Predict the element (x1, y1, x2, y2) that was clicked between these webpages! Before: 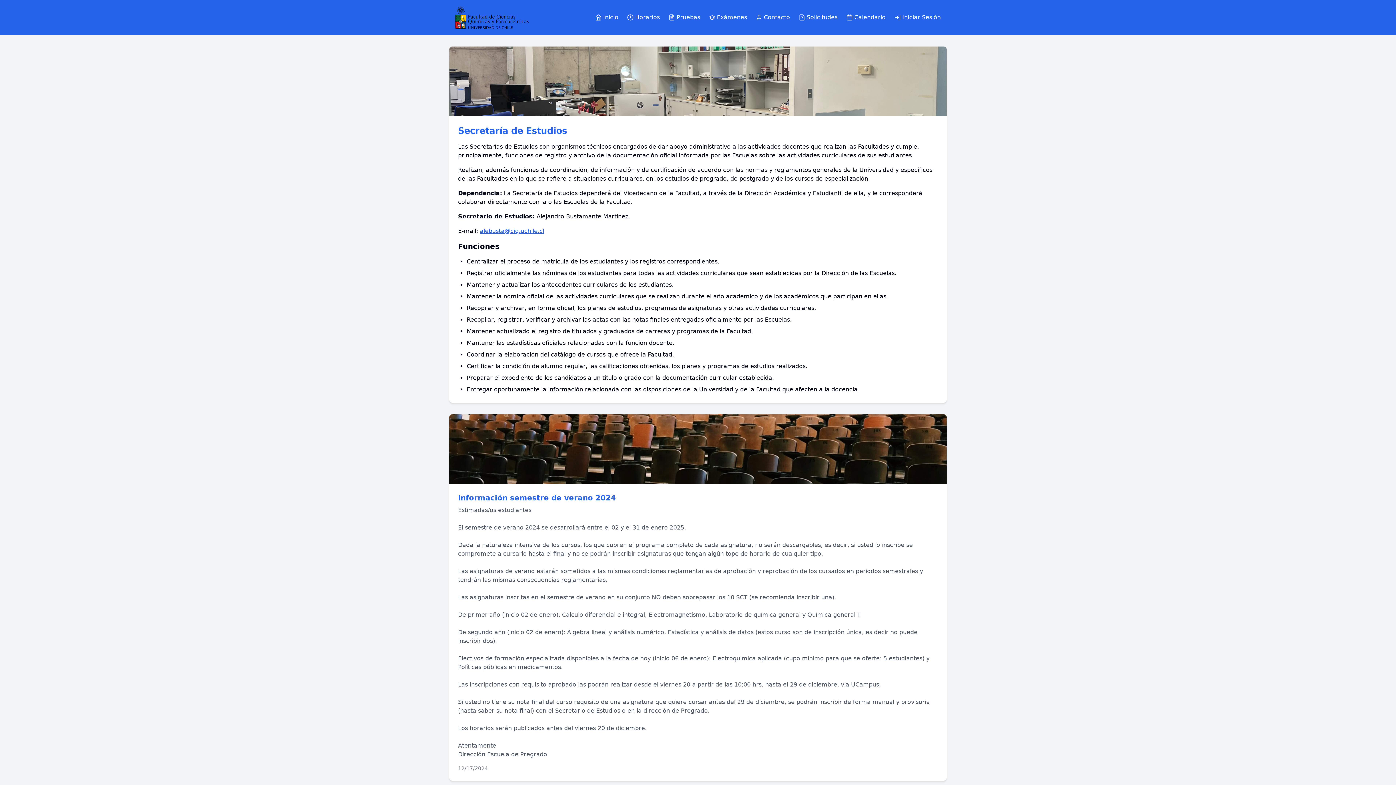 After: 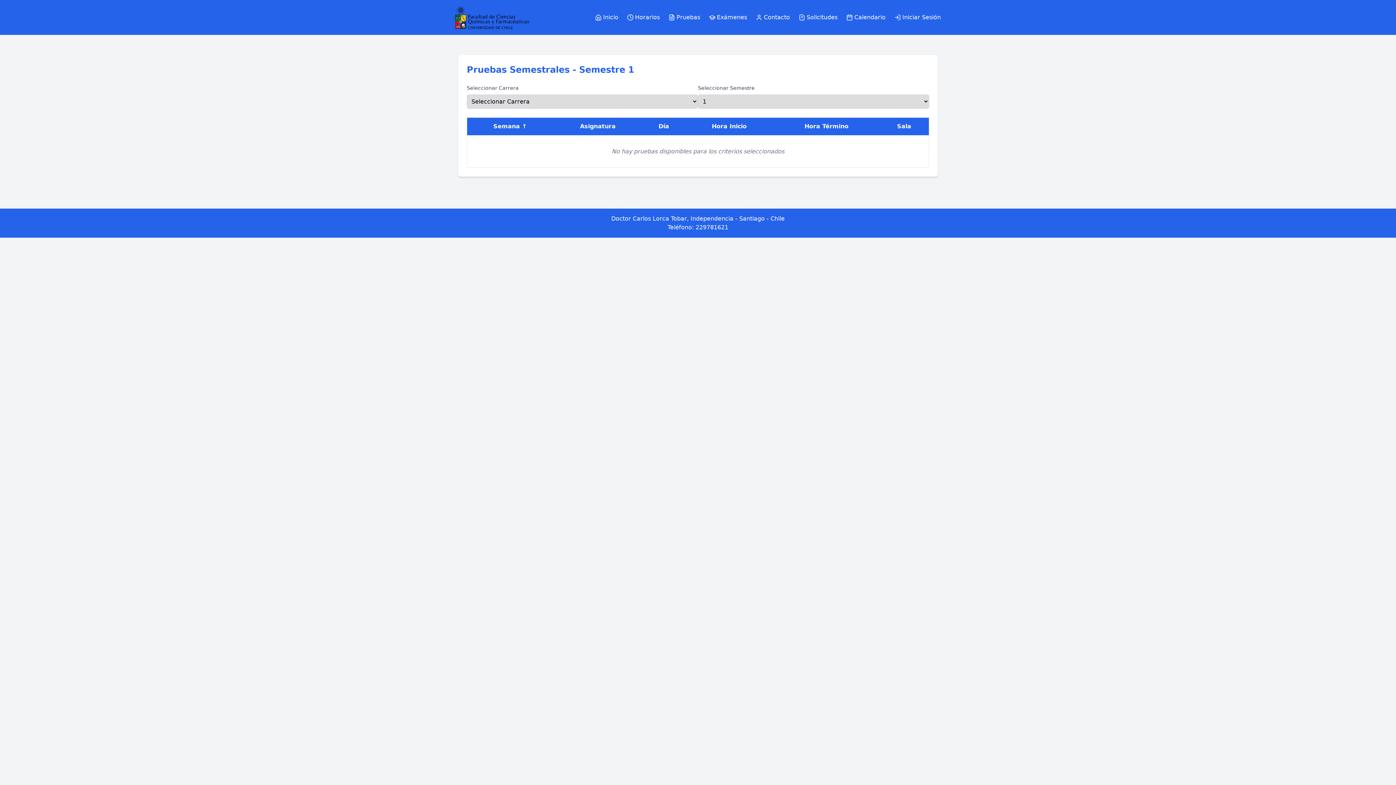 Action: label: Pruebas bbox: (668, 13, 700, 21)